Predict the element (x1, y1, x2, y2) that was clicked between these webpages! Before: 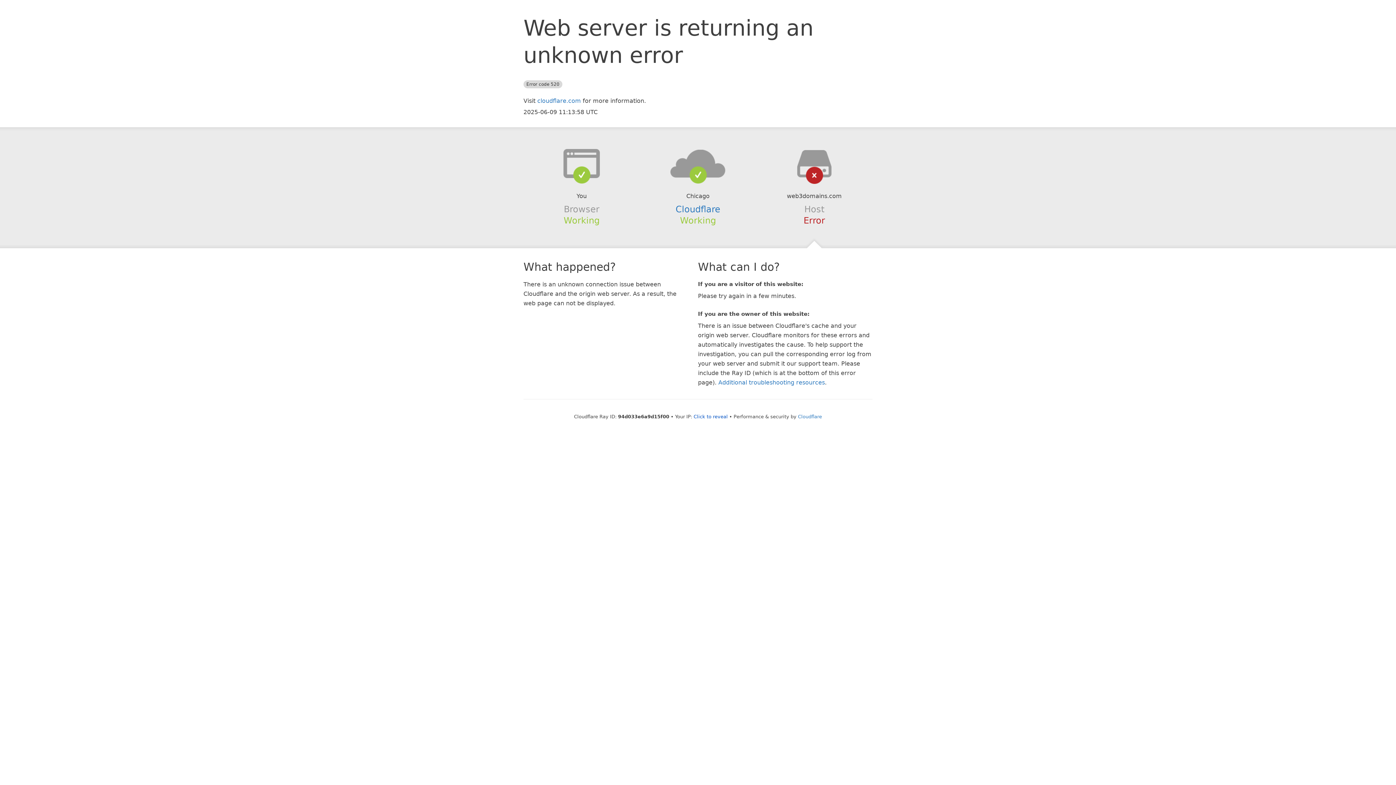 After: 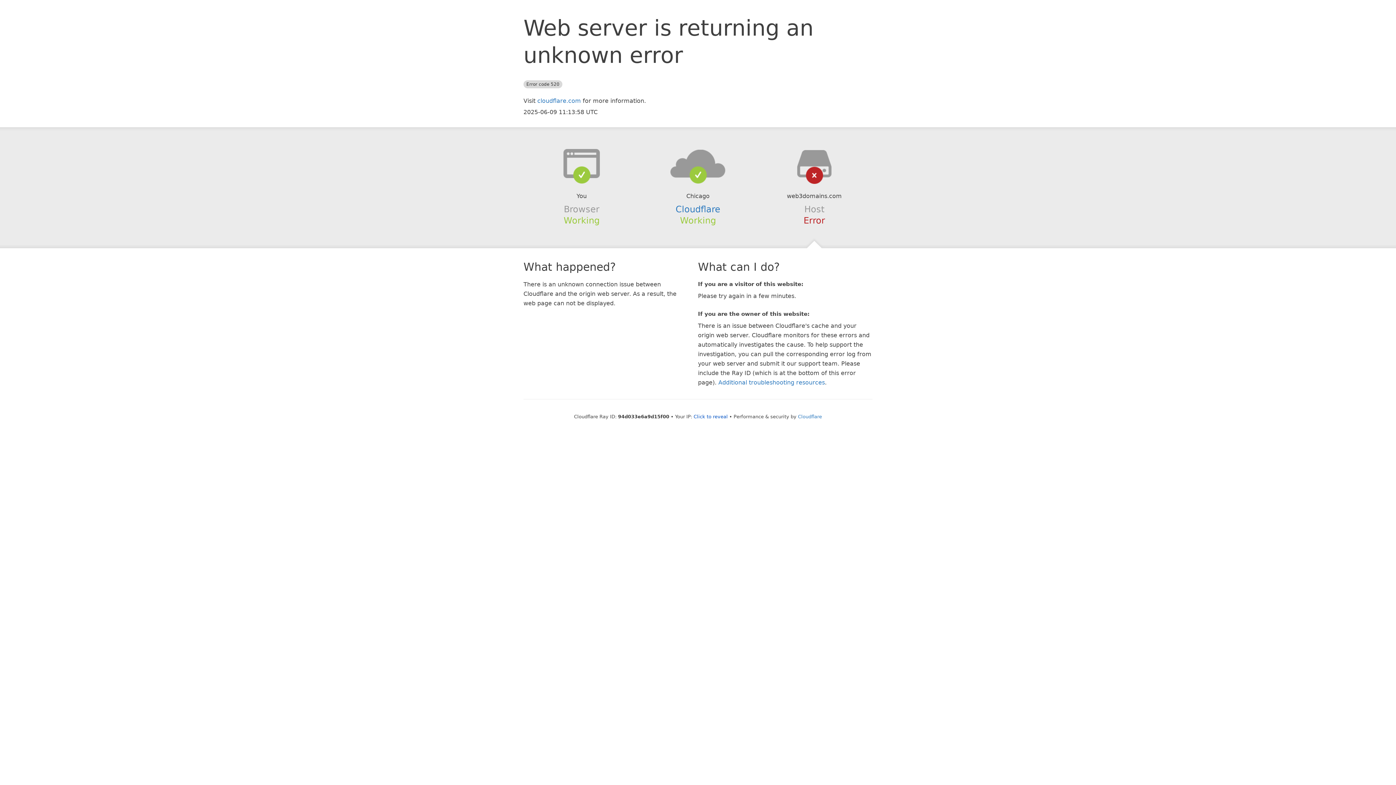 Action: bbox: (639, 148, 756, 178)